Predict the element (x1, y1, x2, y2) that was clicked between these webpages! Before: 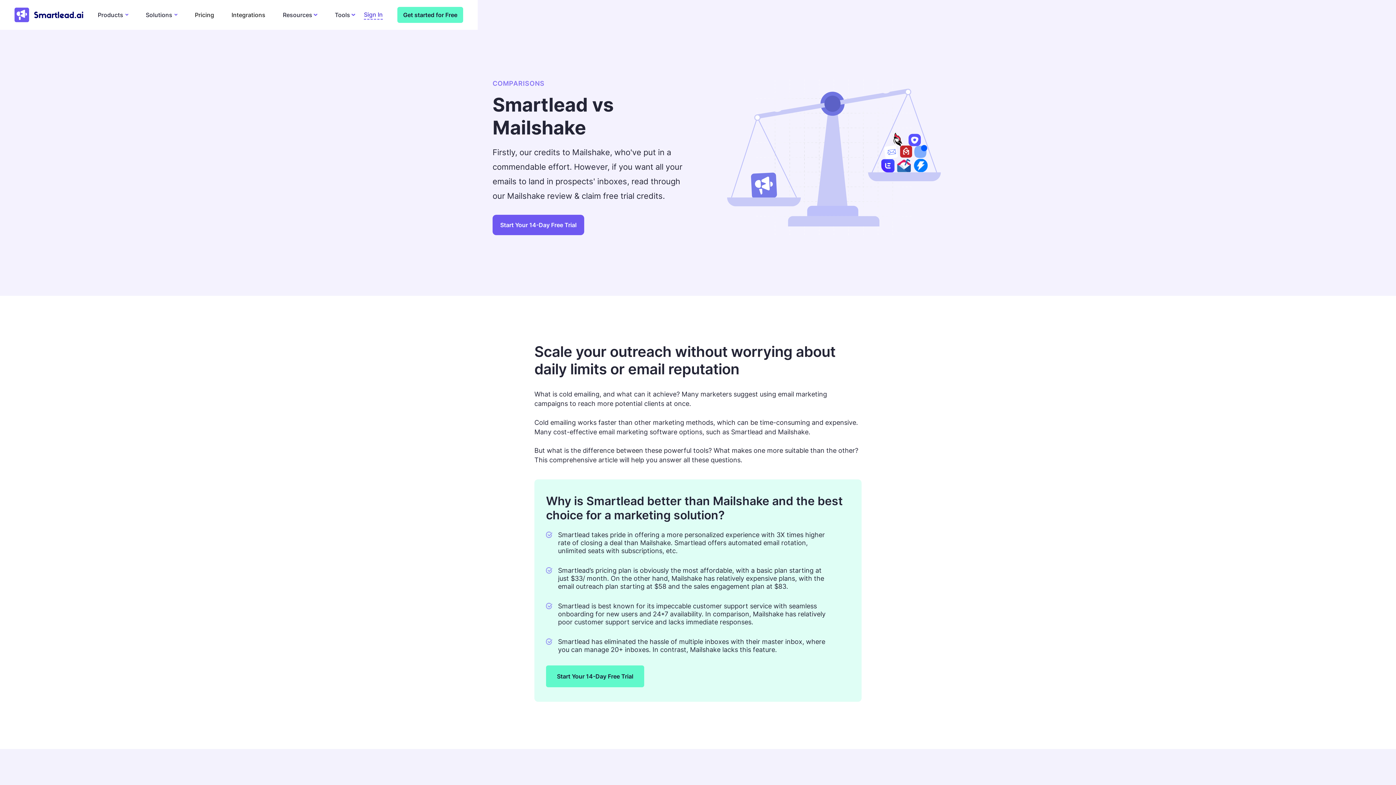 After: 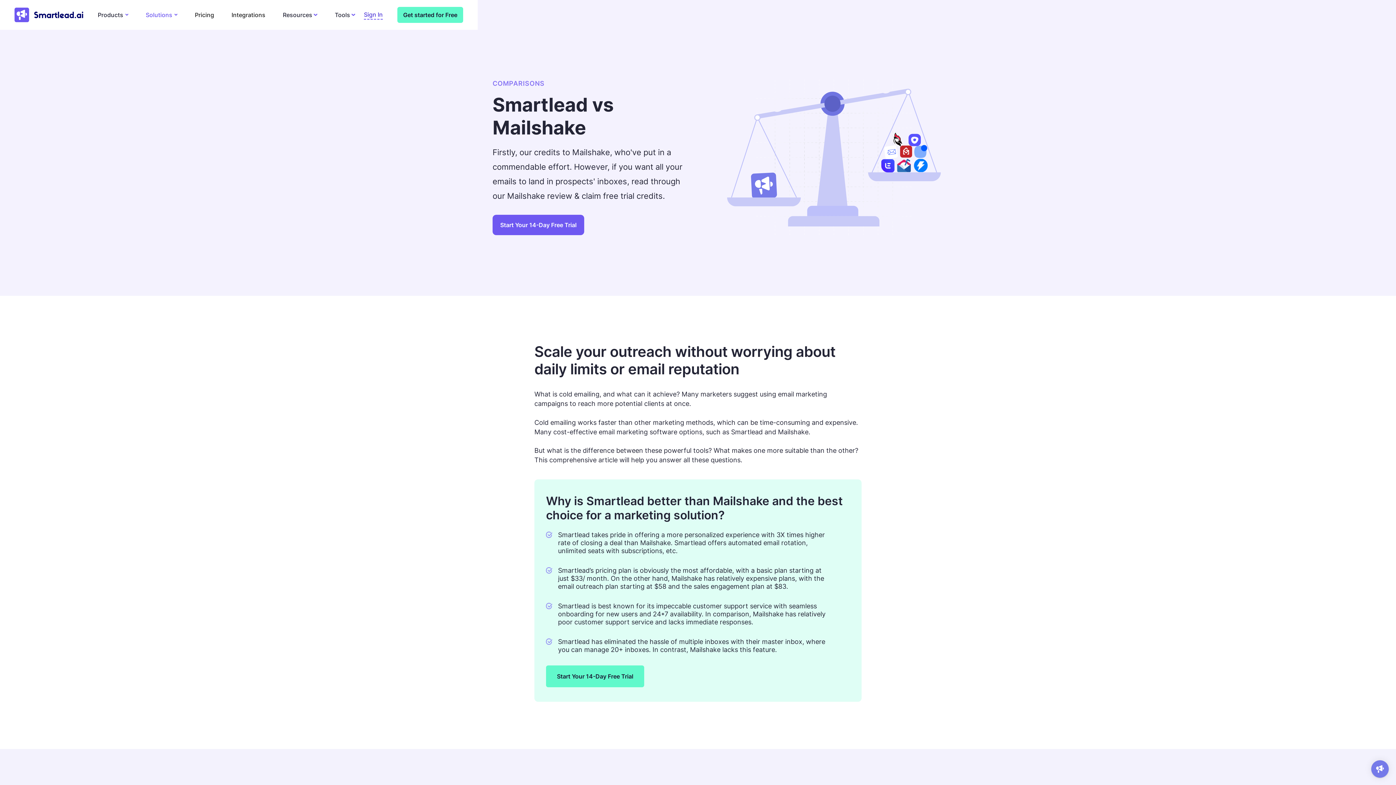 Action: label: Solutions bbox: (145, 10, 177, 18)